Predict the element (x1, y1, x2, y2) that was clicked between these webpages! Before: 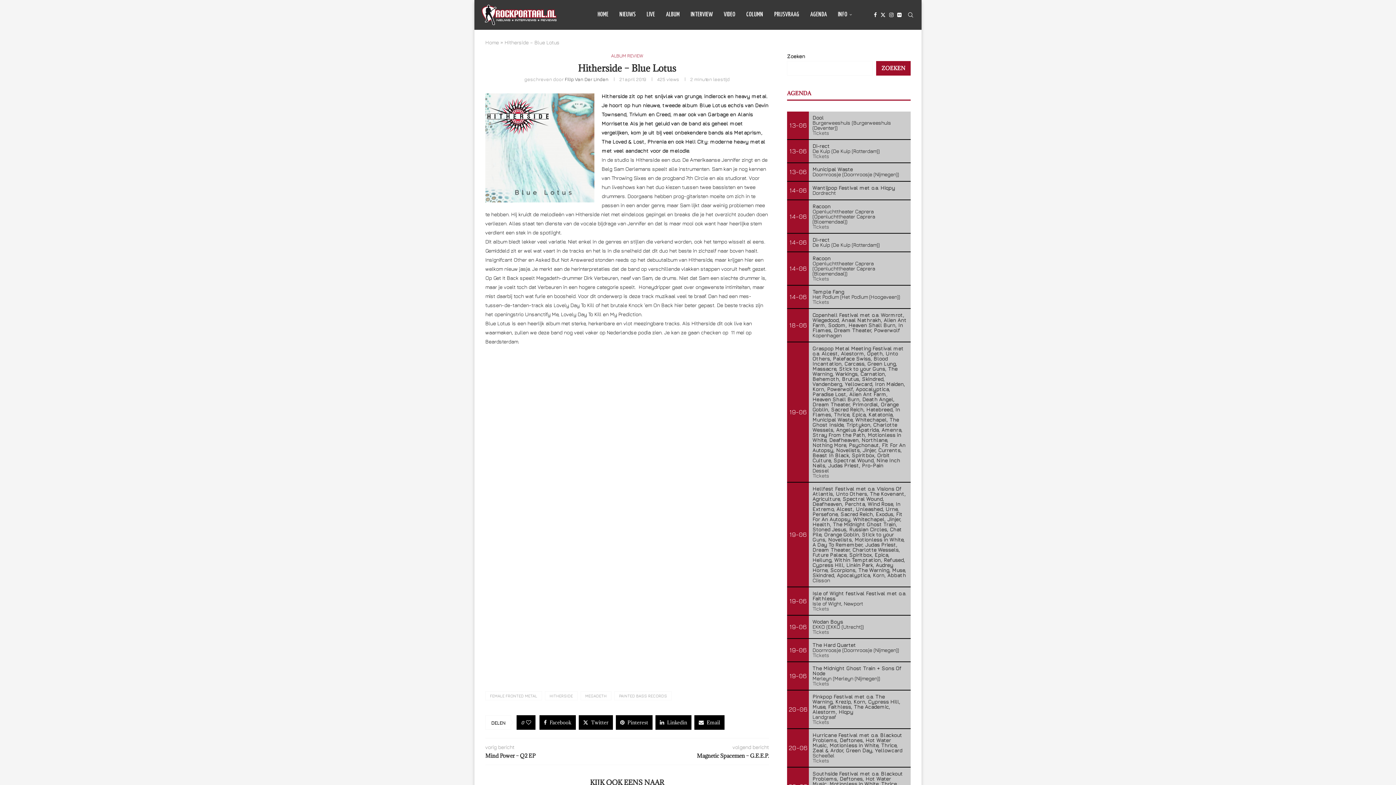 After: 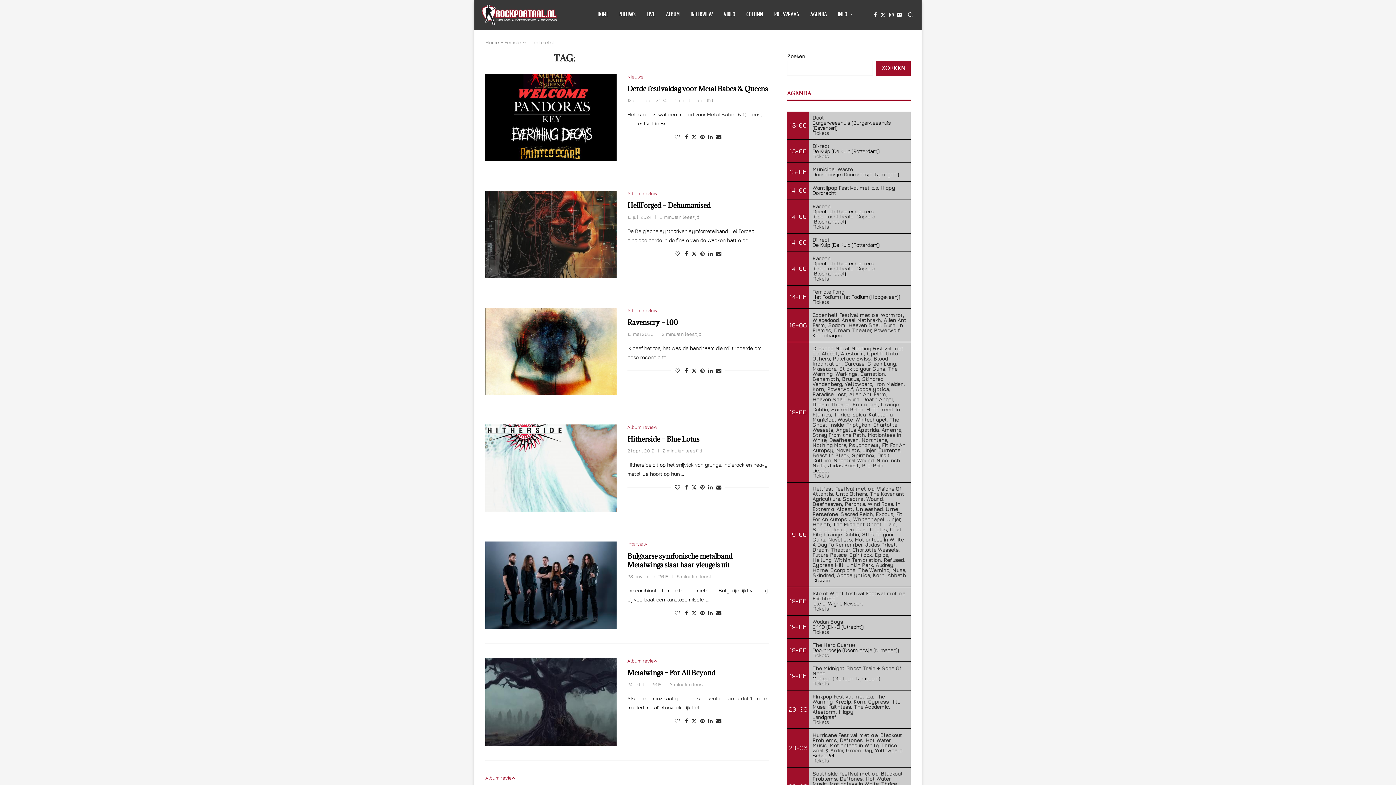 Action: bbox: (485, 691, 542, 700) label: FEMALE FRONTED METAL